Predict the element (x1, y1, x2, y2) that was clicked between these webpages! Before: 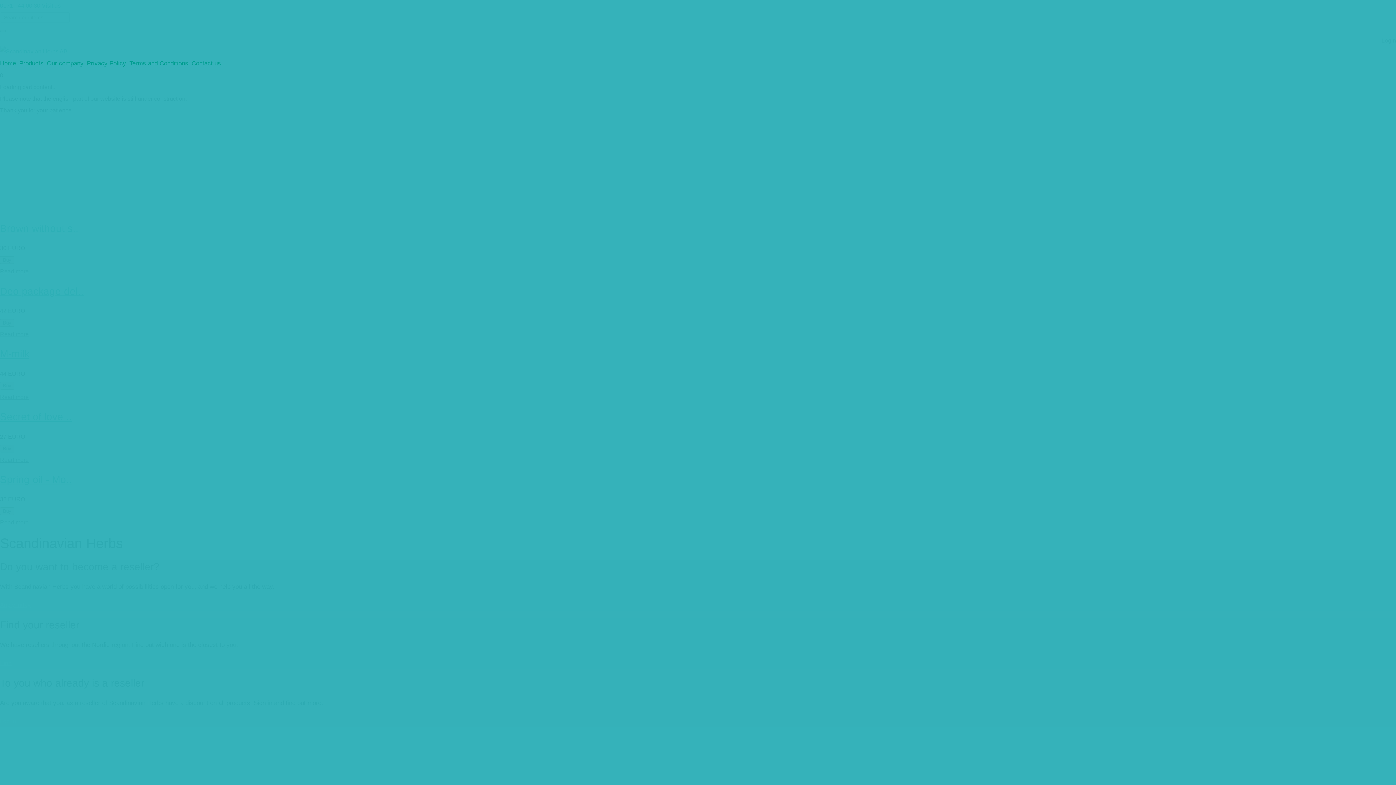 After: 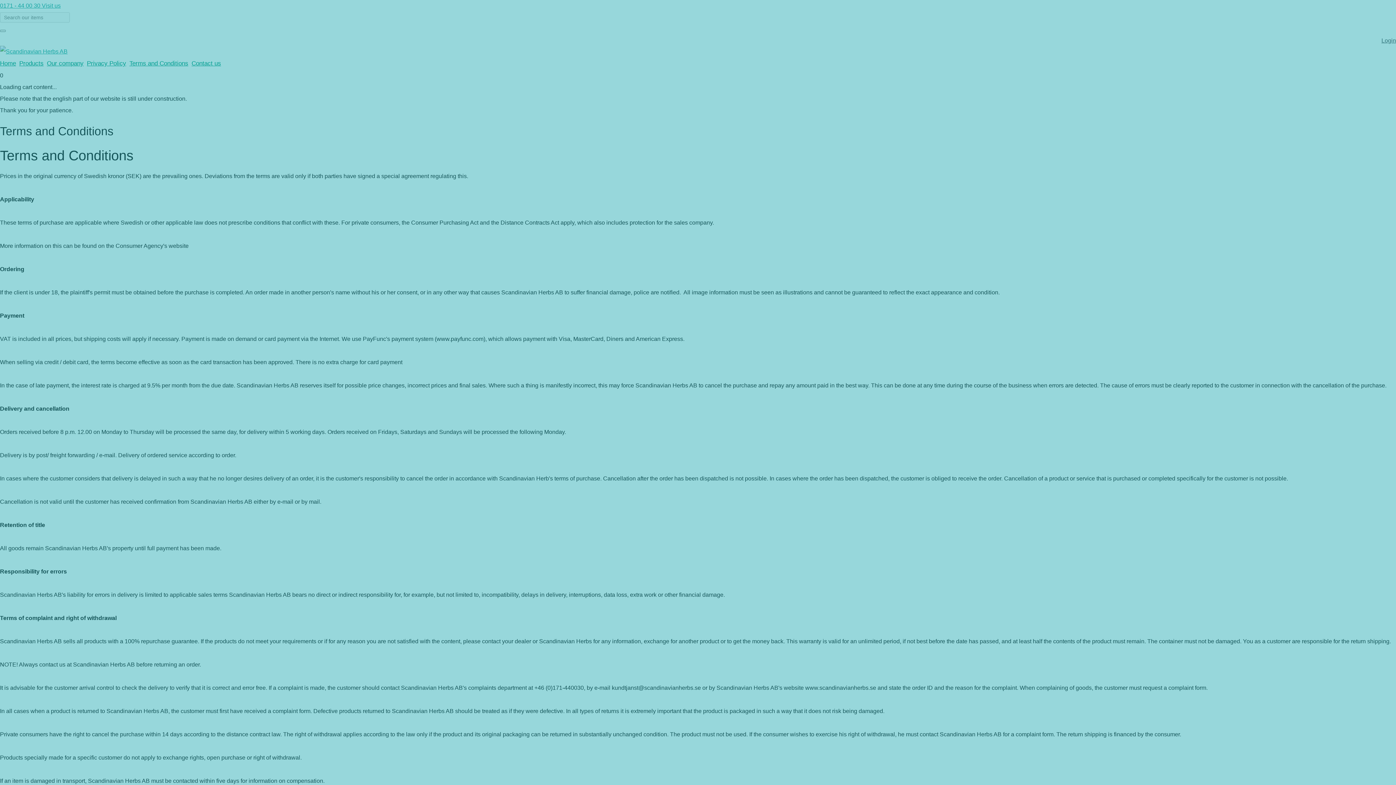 Action: bbox: (129, 57, 190, 69) label: Terms and Conditions